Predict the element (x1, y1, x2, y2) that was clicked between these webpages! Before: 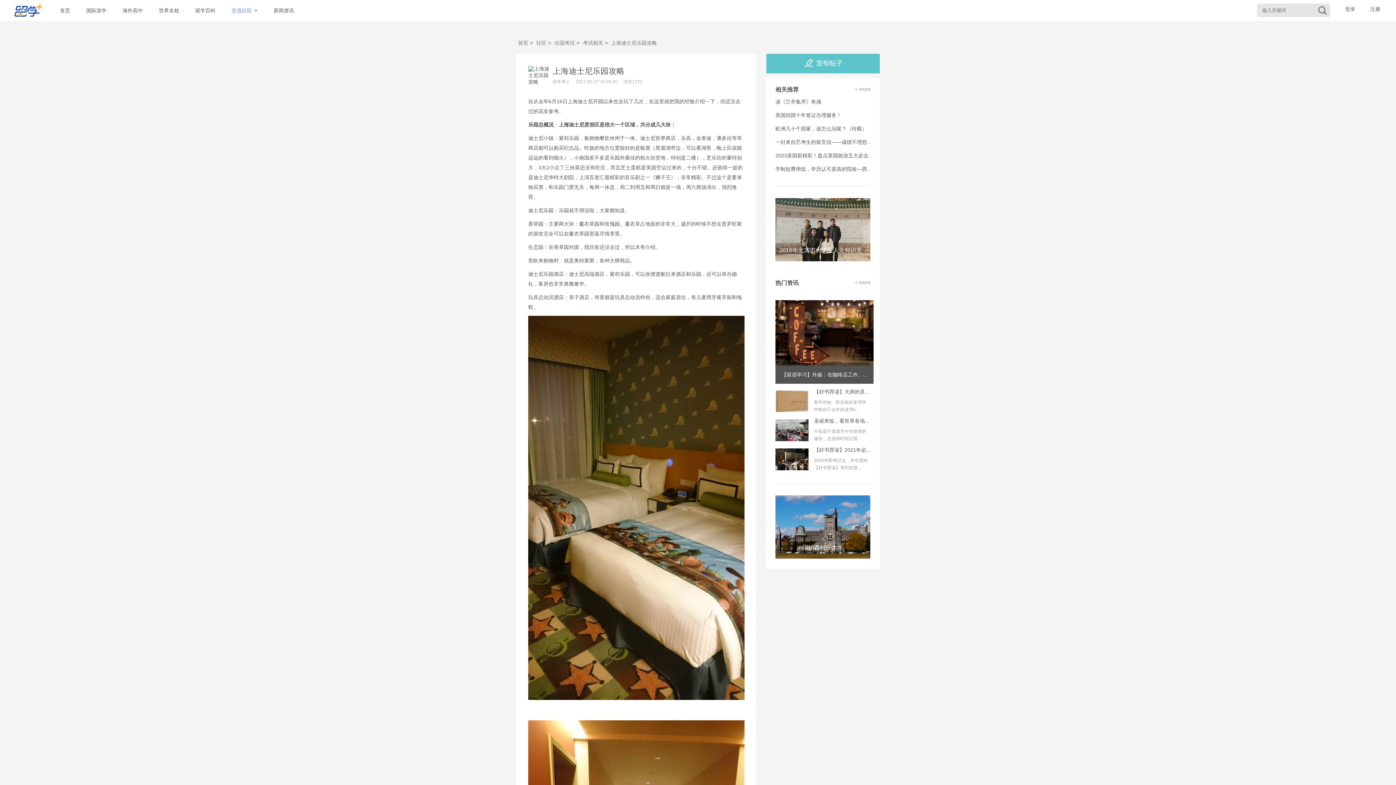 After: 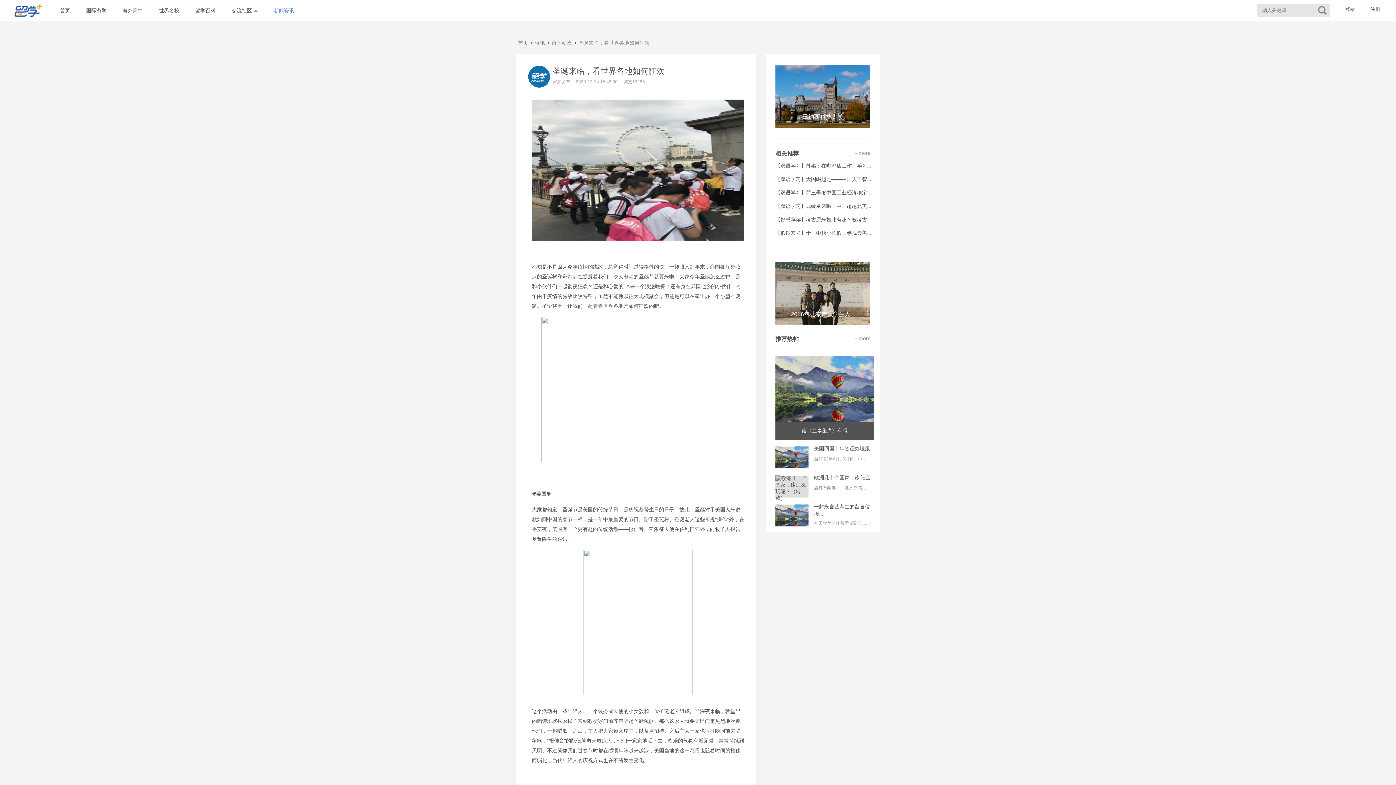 Action: bbox: (814, 418, 913, 424) label: 圣诞来临，看世界各地...